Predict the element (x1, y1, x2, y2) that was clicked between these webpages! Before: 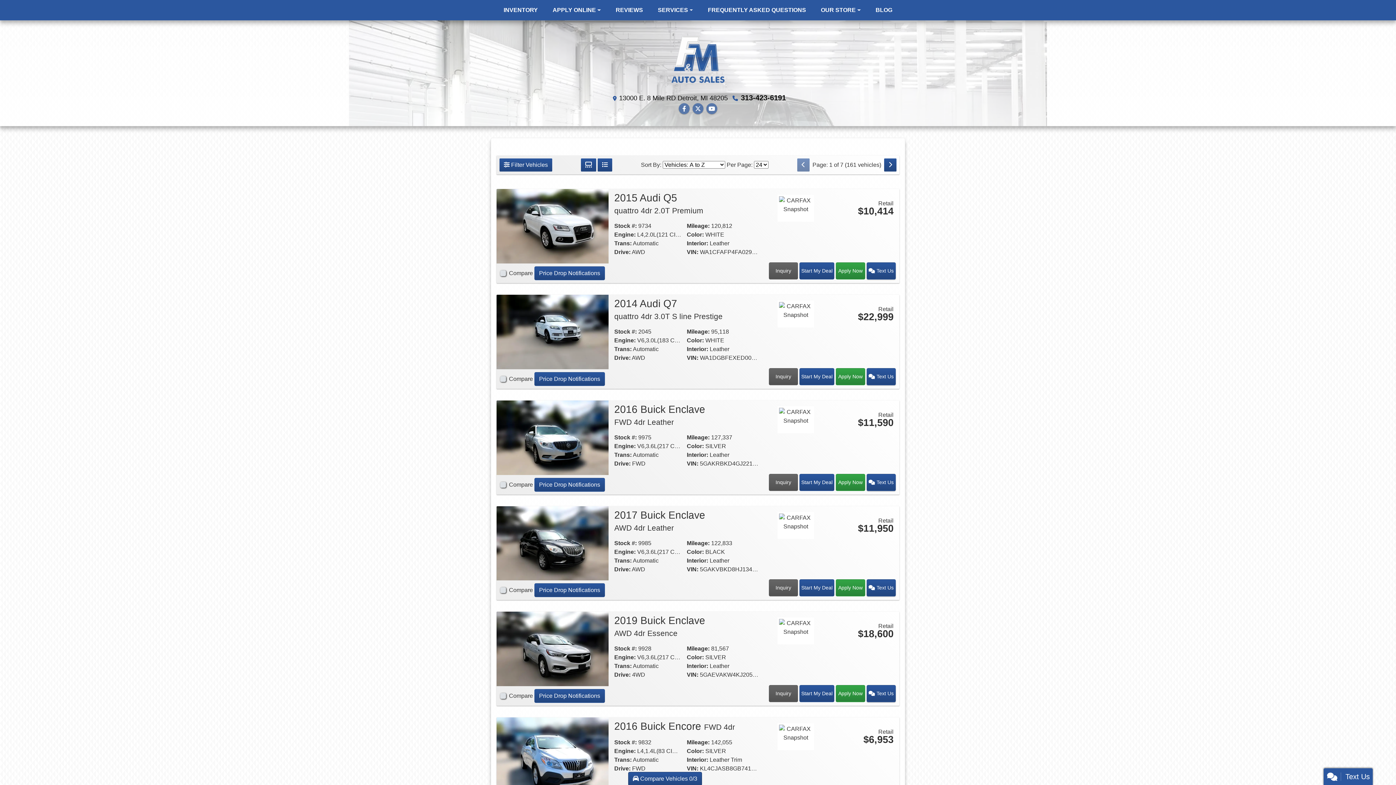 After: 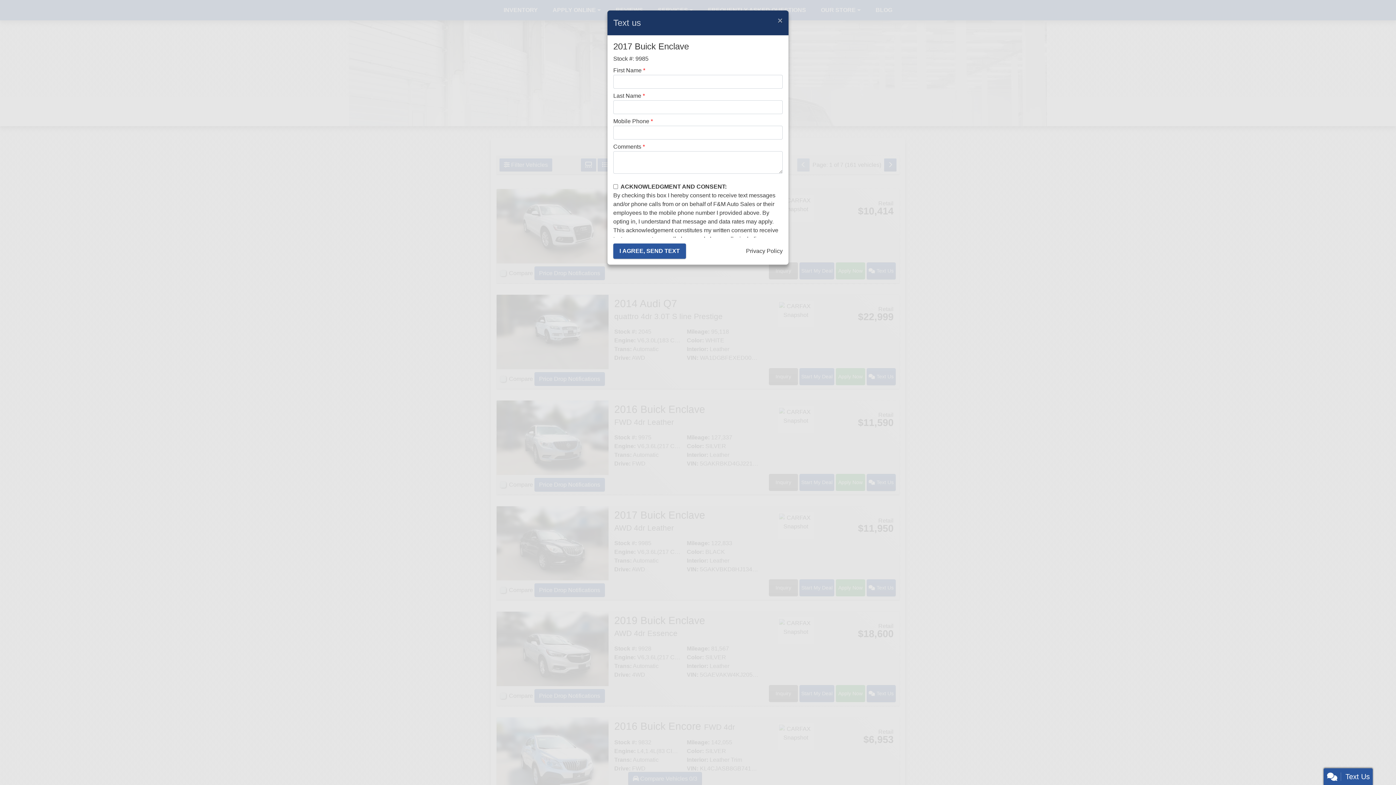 Action: label:  Text Us bbox: (866, 579, 895, 596)